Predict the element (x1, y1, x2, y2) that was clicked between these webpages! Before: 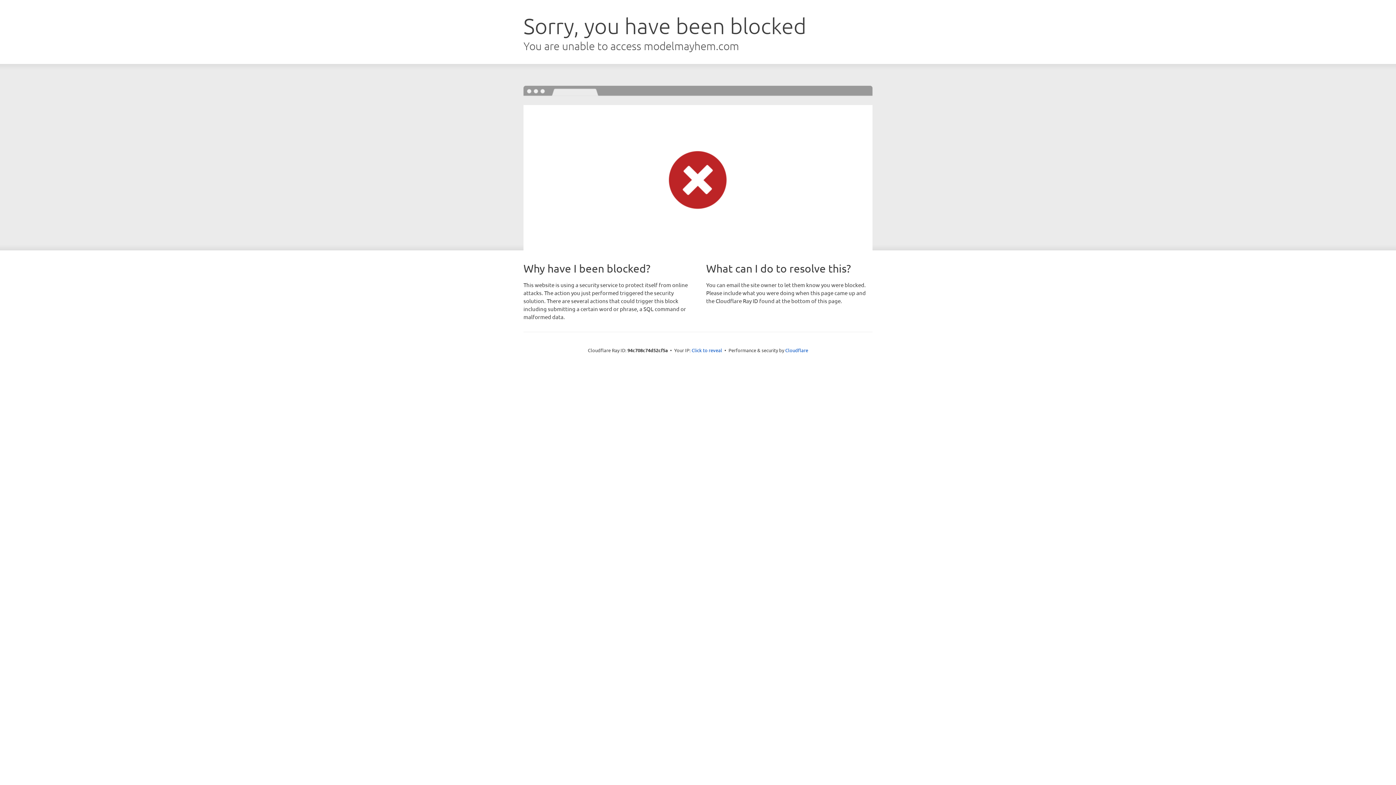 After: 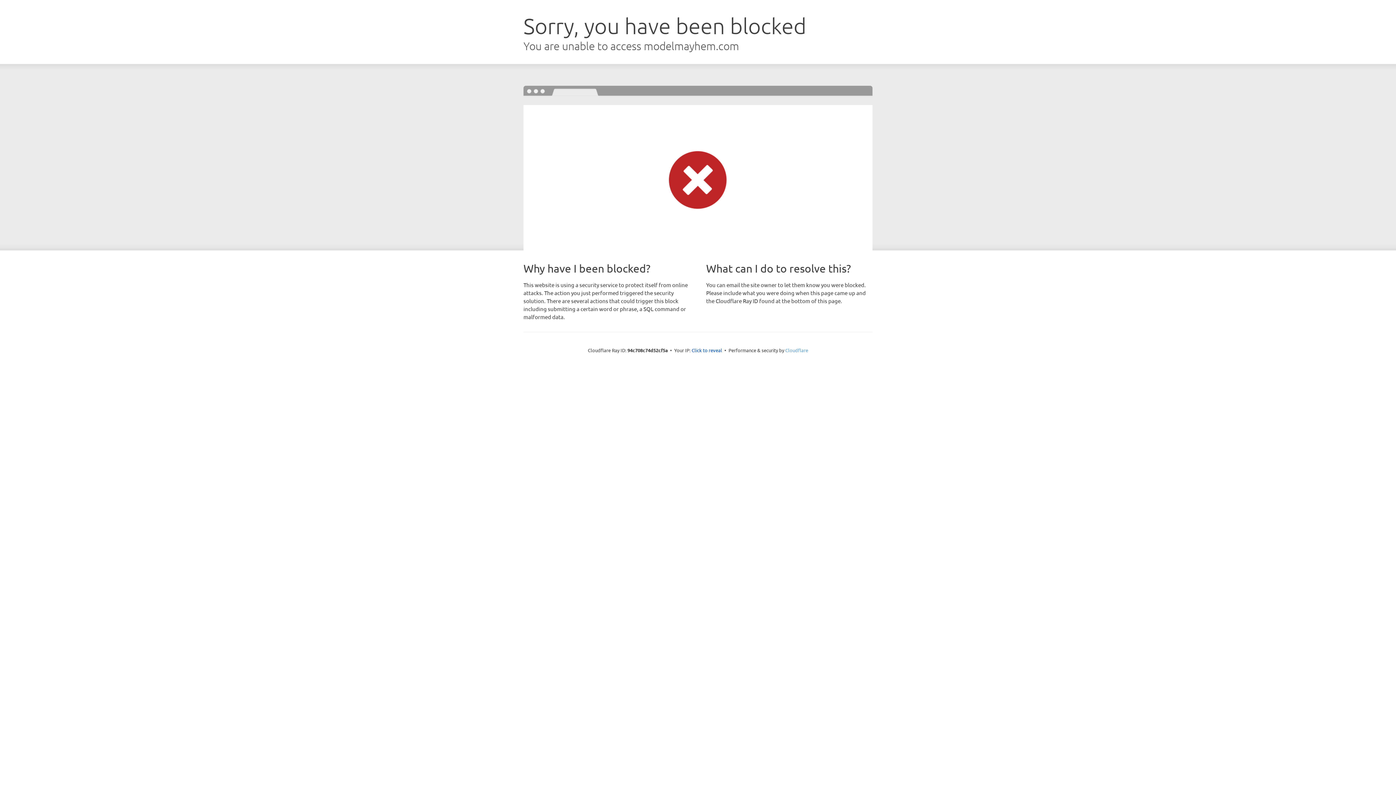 Action: bbox: (785, 347, 808, 353) label: Cloudflare